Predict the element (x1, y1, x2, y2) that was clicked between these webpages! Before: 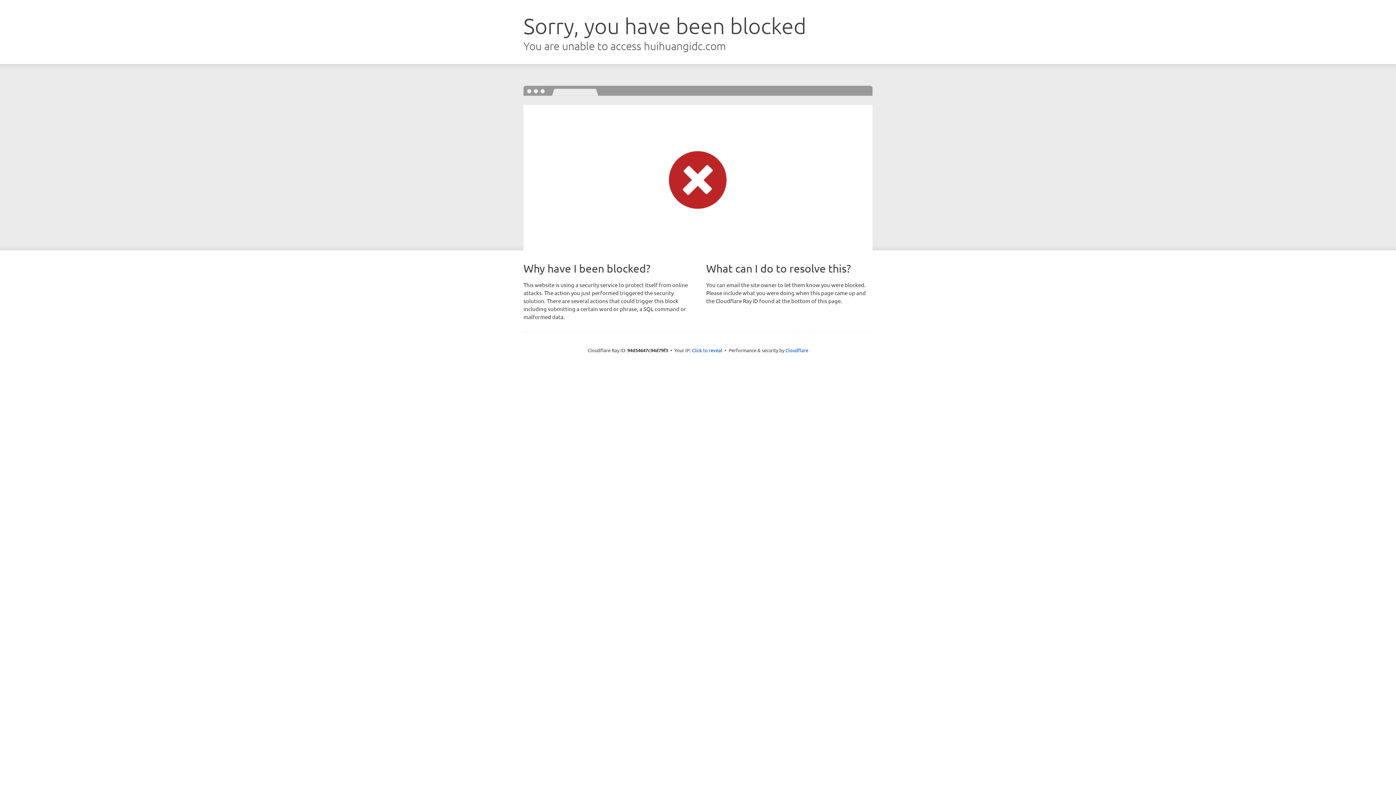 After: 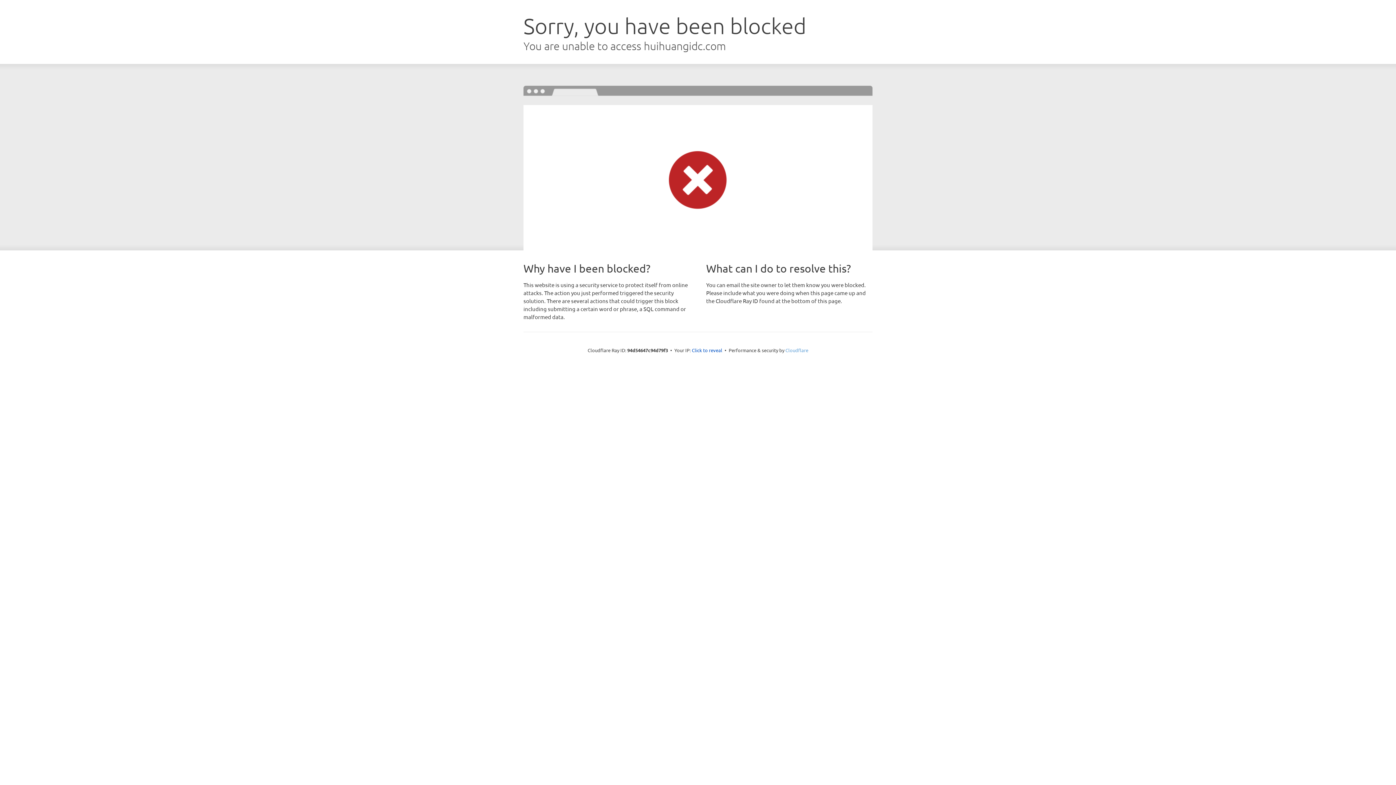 Action: bbox: (785, 347, 808, 353) label: Cloudflare